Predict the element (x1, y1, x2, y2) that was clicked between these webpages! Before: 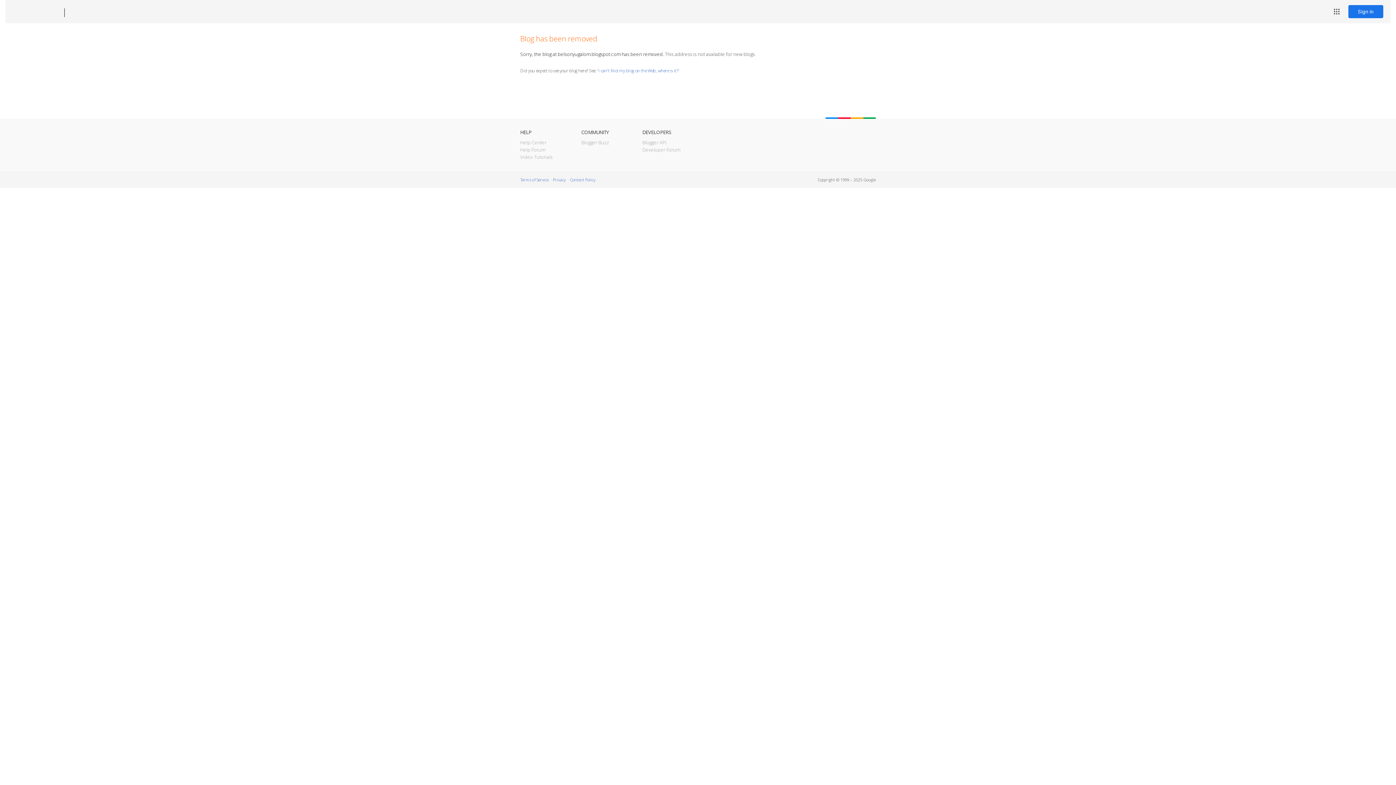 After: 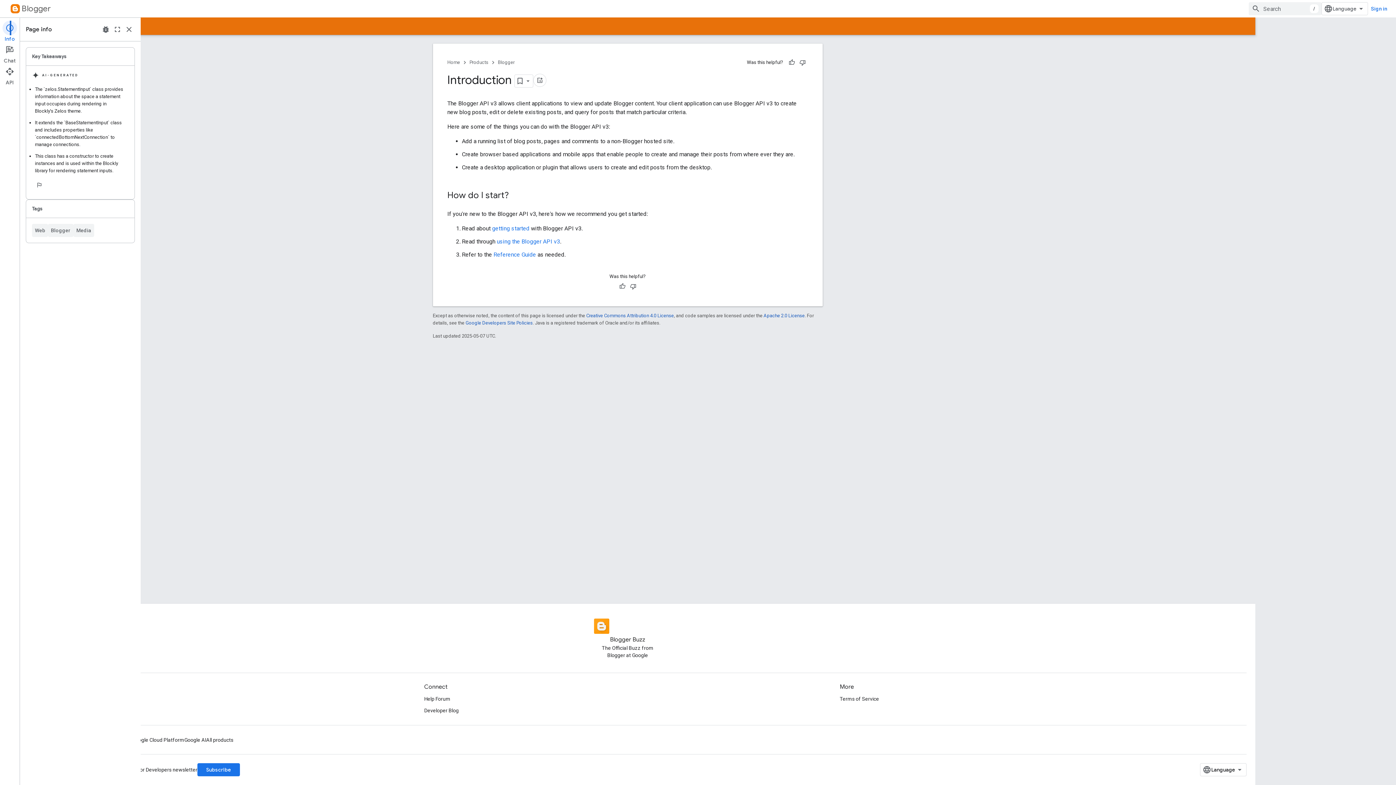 Action: bbox: (642, 139, 666, 145) label: Blogger API